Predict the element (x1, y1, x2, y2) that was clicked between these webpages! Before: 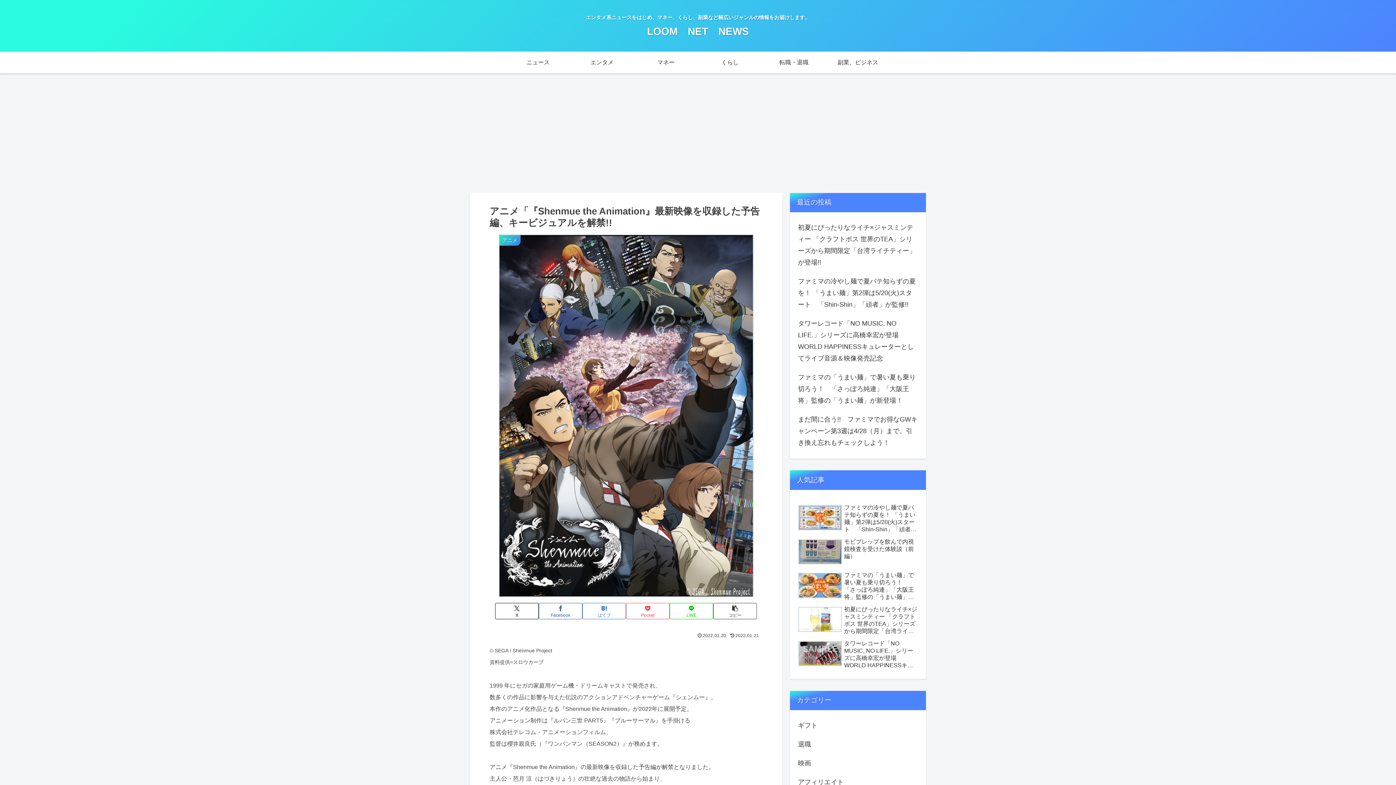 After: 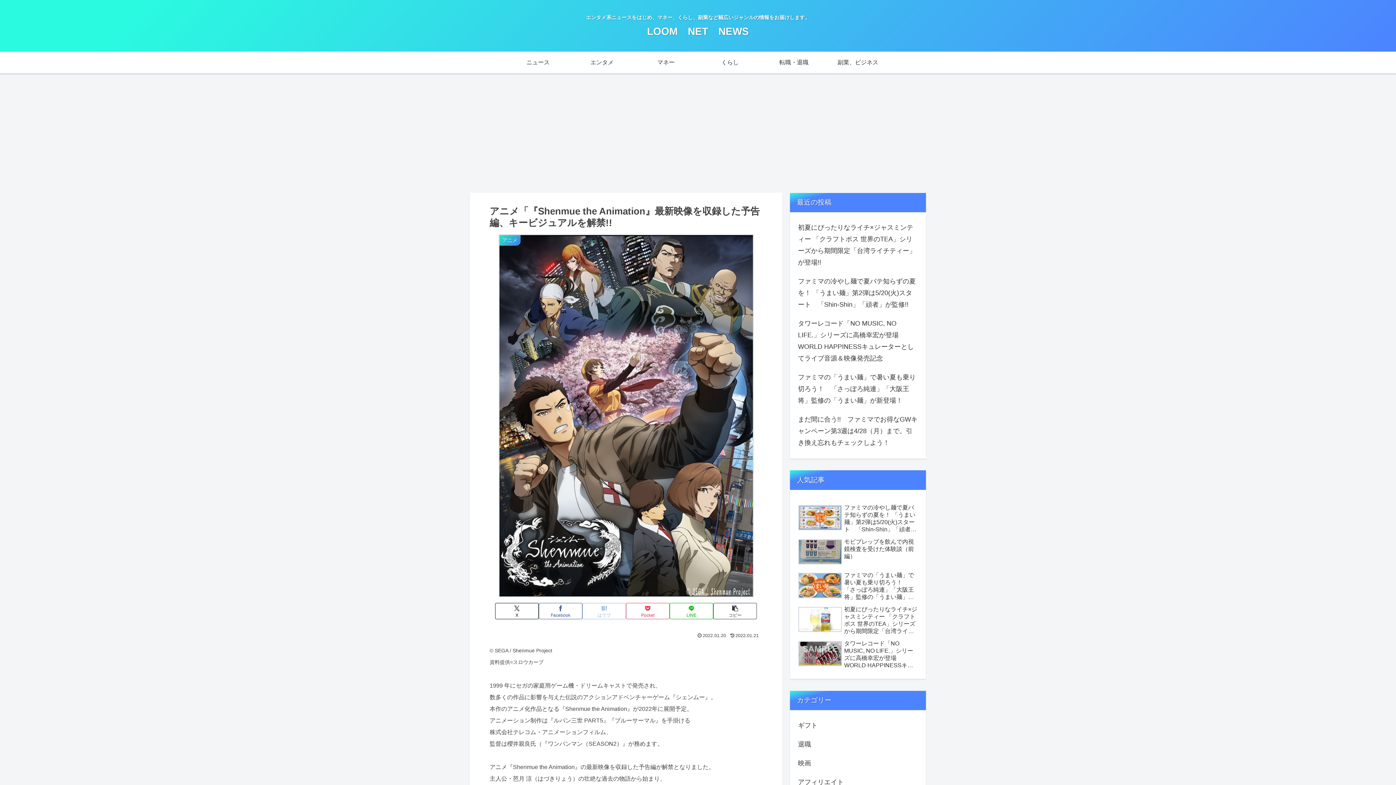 Action: bbox: (582, 603, 626, 619) label: はてブでブックマーク